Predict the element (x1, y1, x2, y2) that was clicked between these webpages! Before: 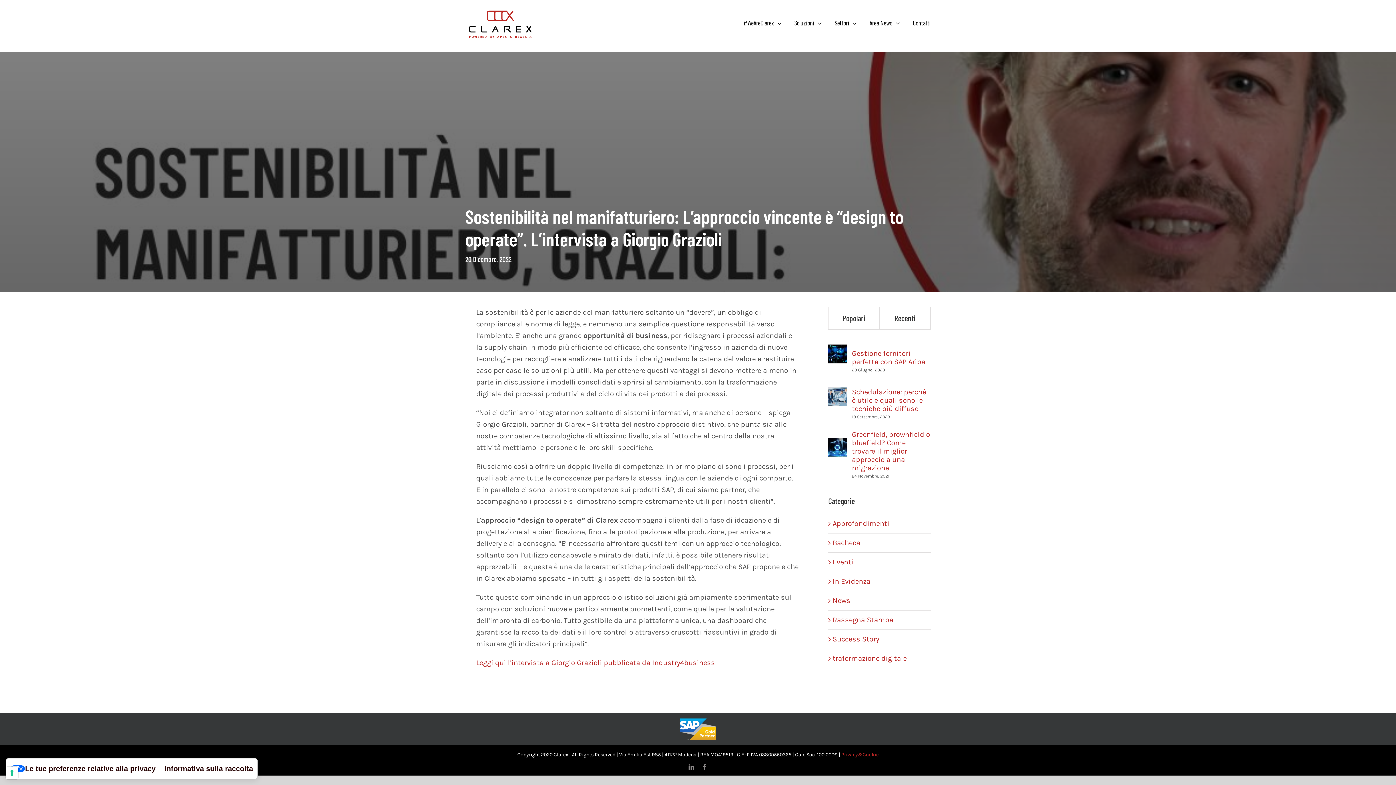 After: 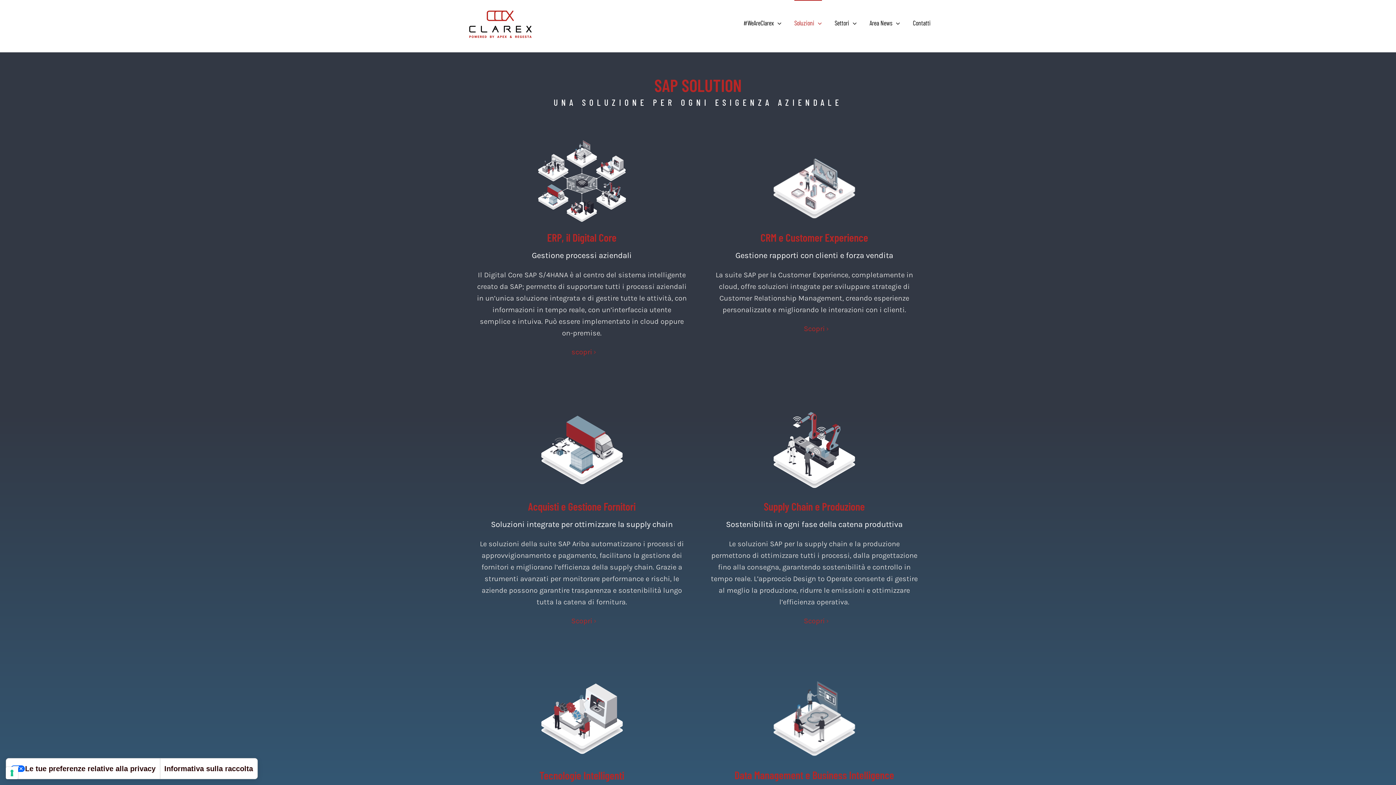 Action: label: Soluzioni bbox: (794, 0, 822, 45)